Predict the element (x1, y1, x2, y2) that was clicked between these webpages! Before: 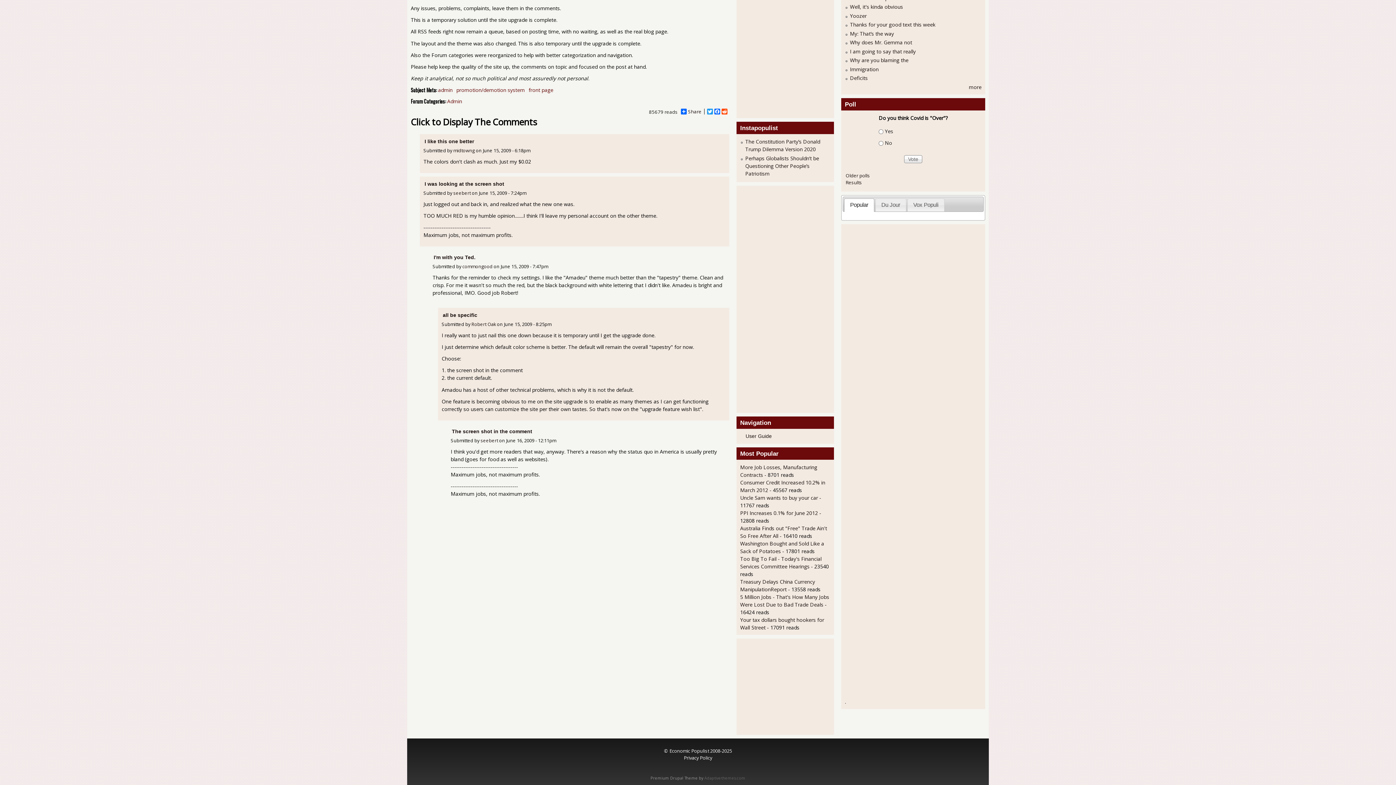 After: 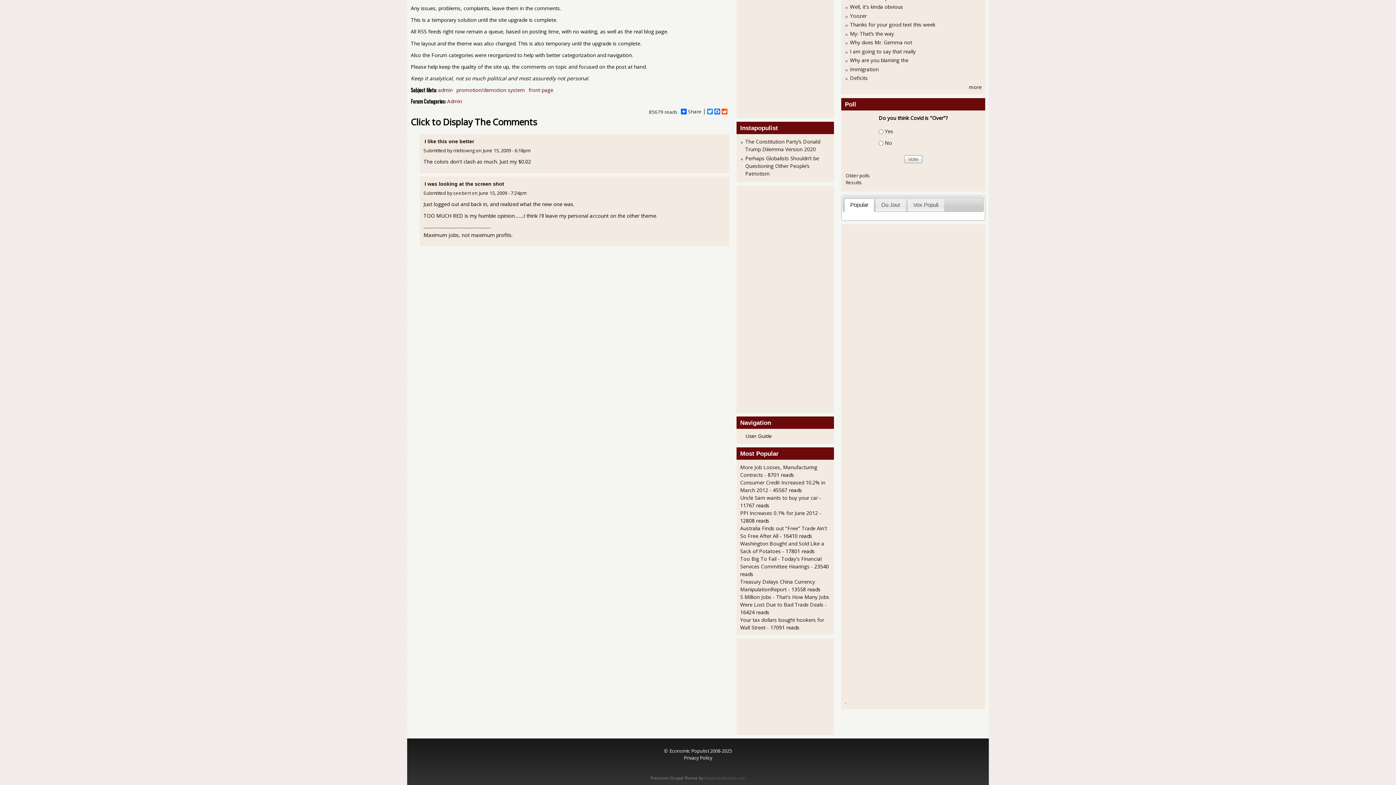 Action: label: I was looking at the screen shot bbox: (424, 181, 504, 186)